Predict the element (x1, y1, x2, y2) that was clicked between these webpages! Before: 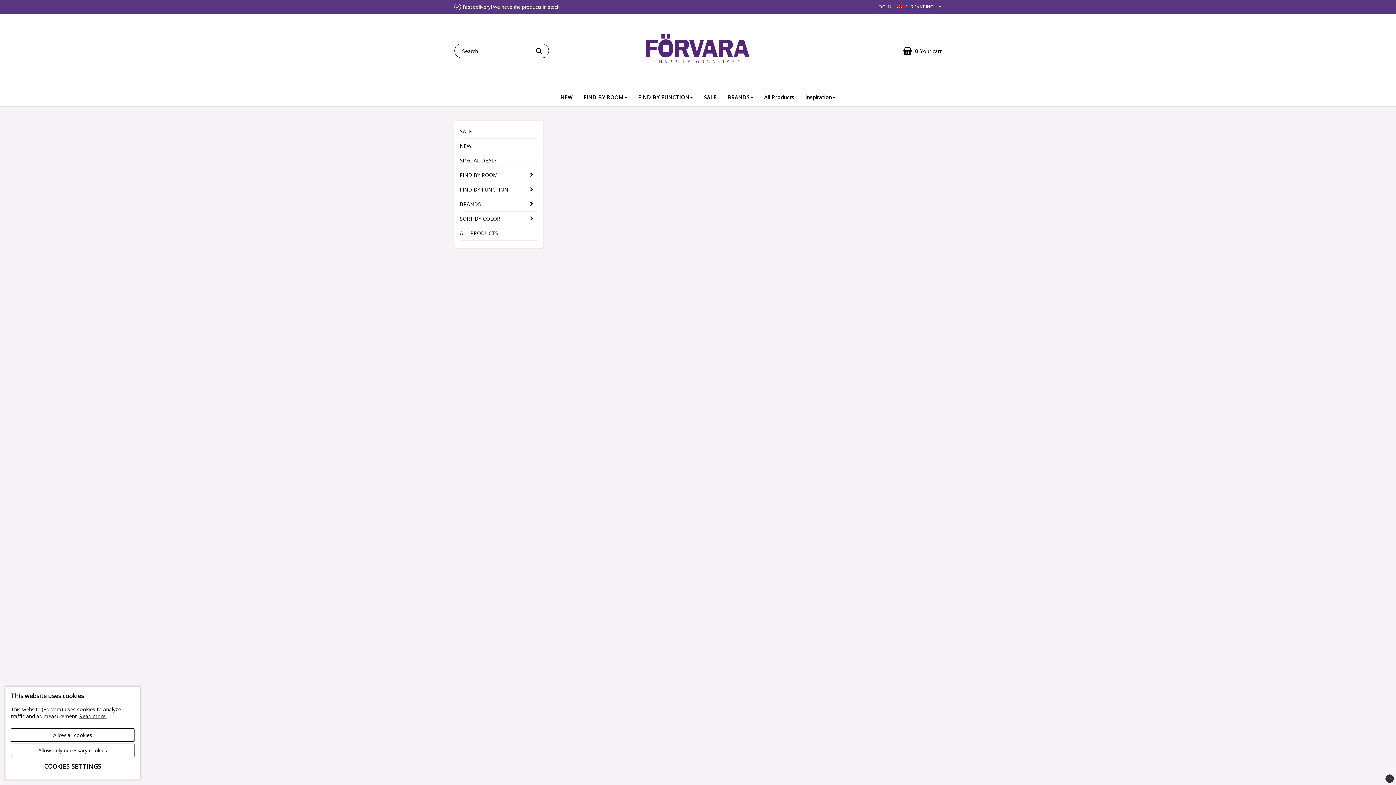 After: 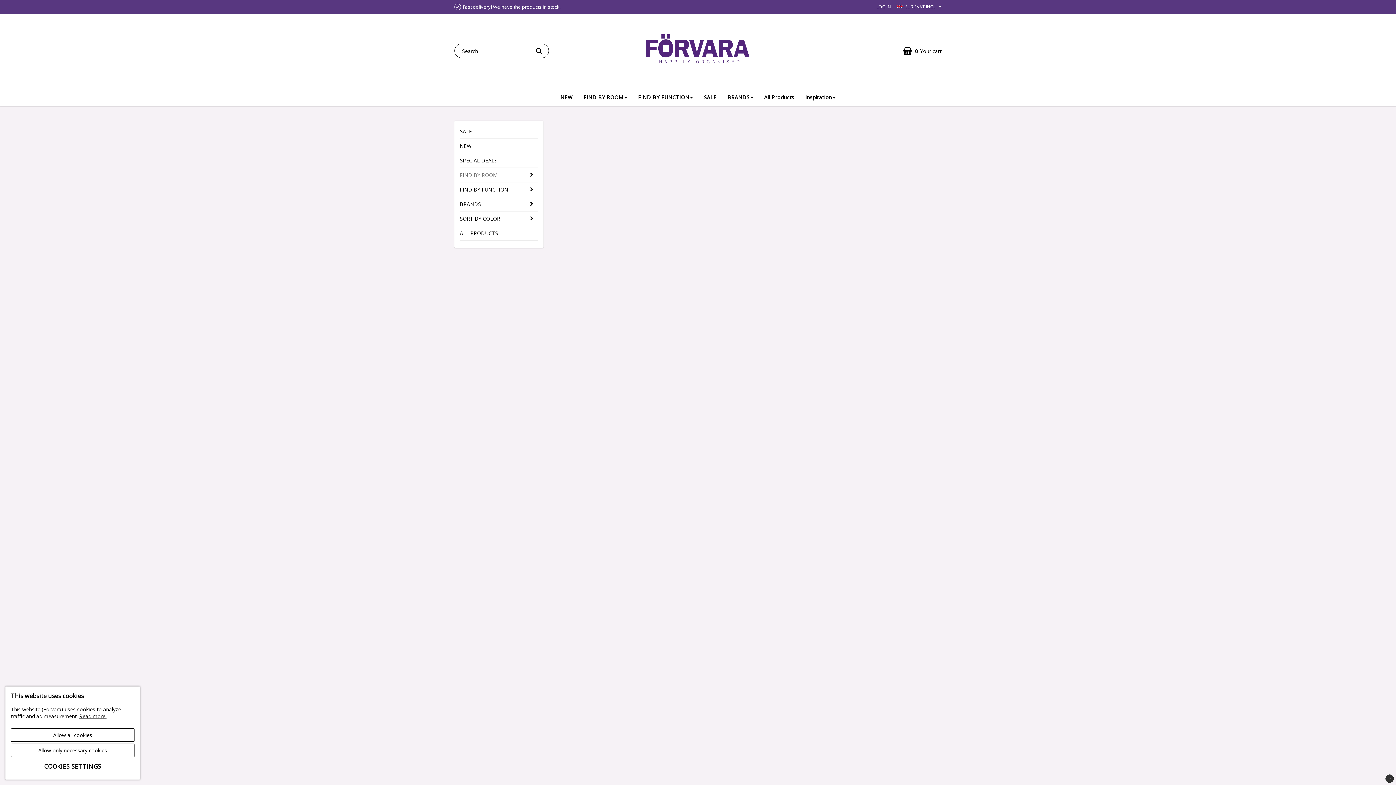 Action: bbox: (460, 168, 525, 182) label: FIND BY ROOM